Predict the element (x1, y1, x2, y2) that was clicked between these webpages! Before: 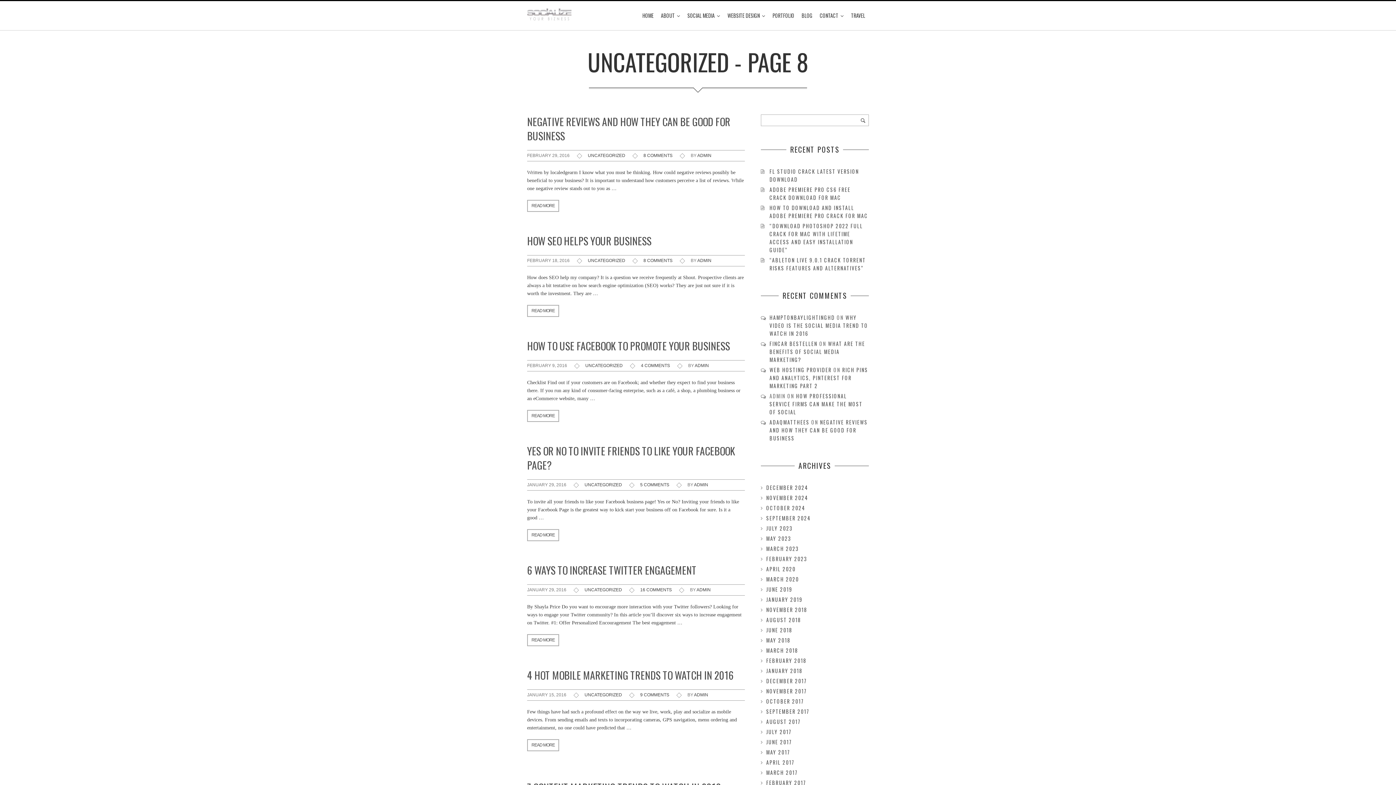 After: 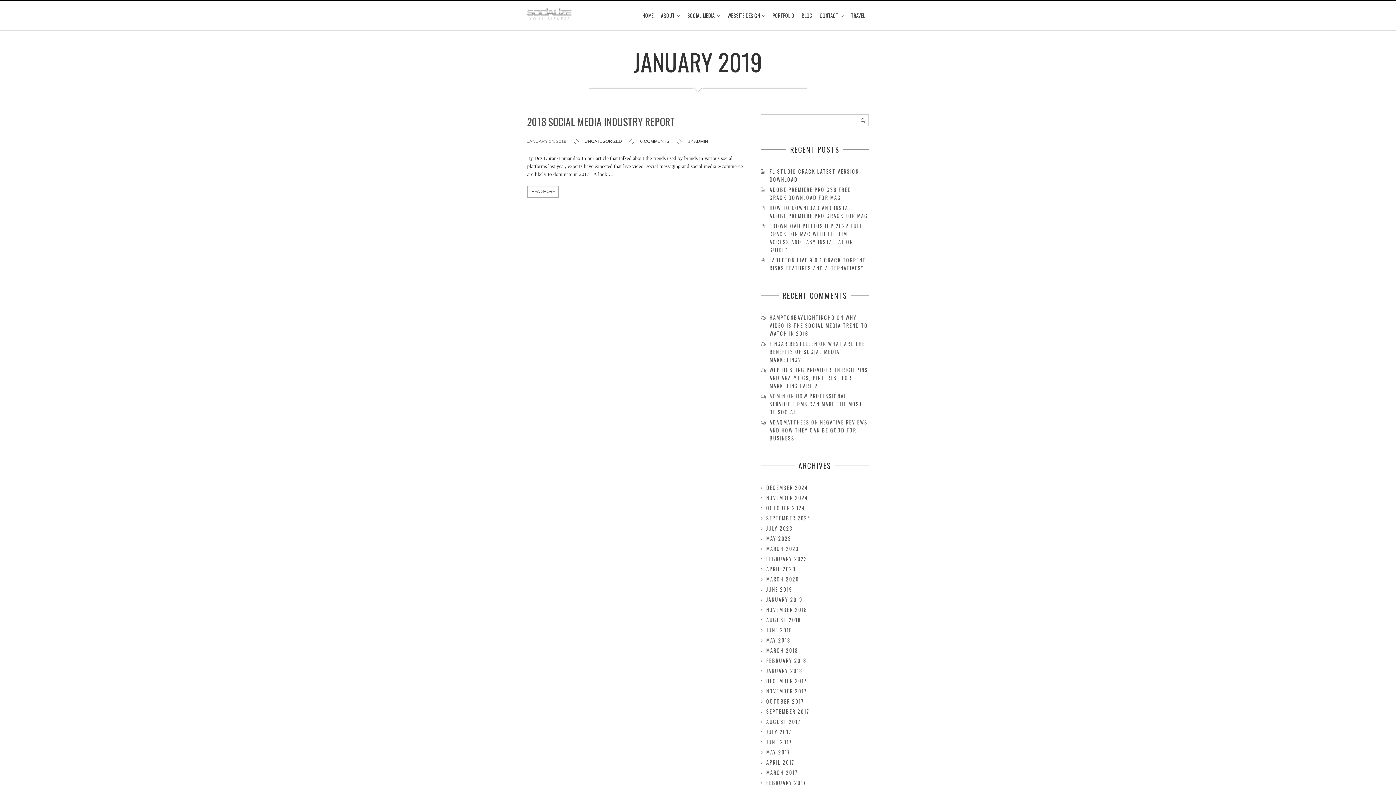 Action: label: JANUARY 2019 bbox: (766, 596, 802, 603)